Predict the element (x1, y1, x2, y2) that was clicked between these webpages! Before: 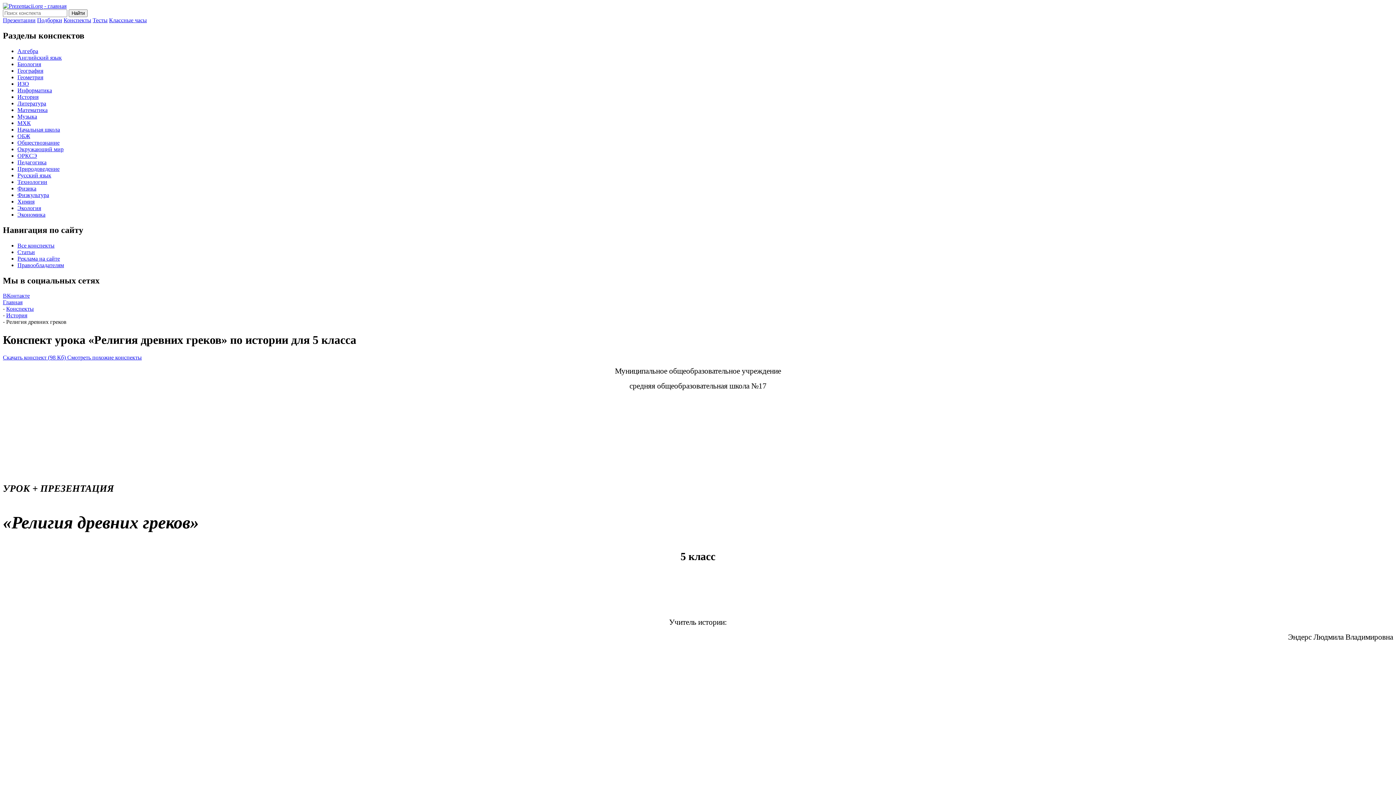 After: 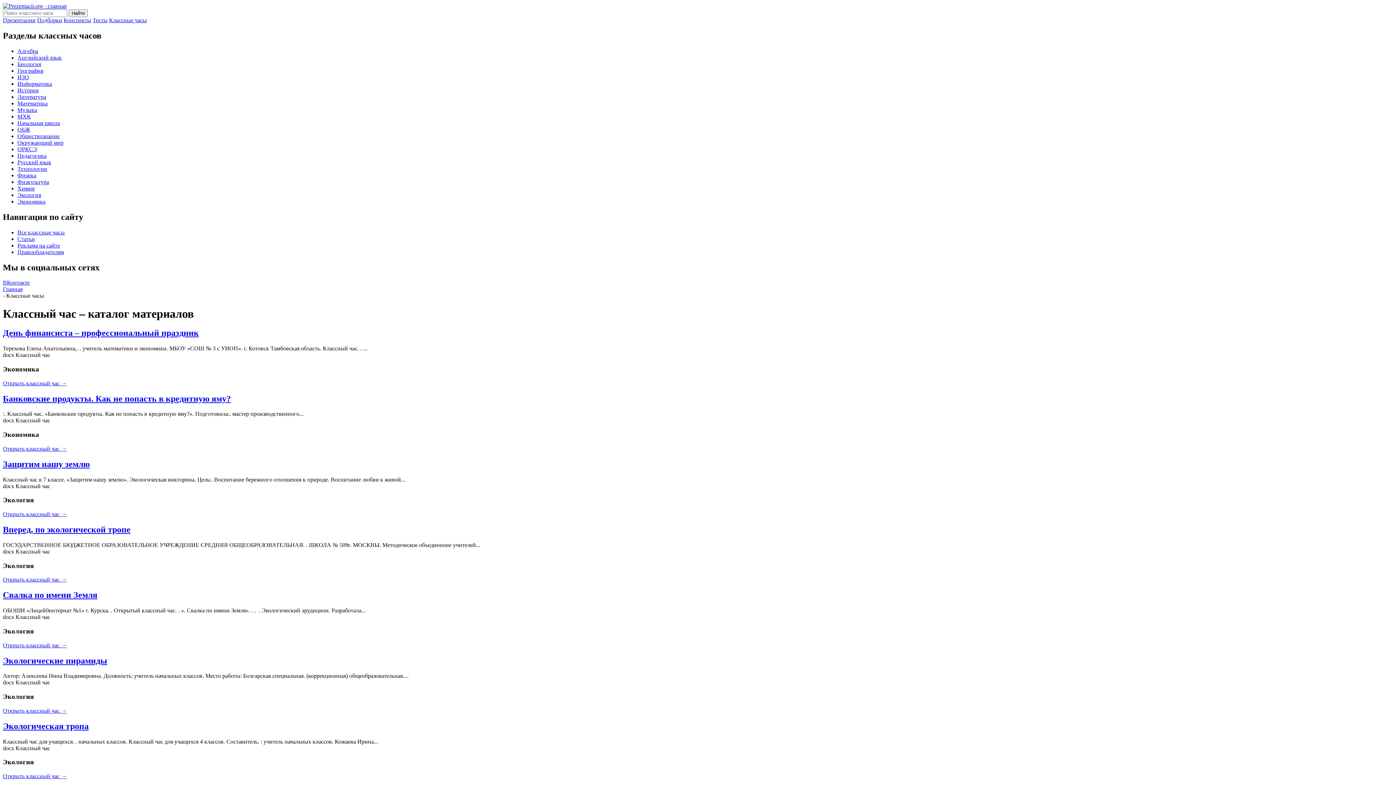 Action: bbox: (109, 17, 146, 23) label: Классные часы